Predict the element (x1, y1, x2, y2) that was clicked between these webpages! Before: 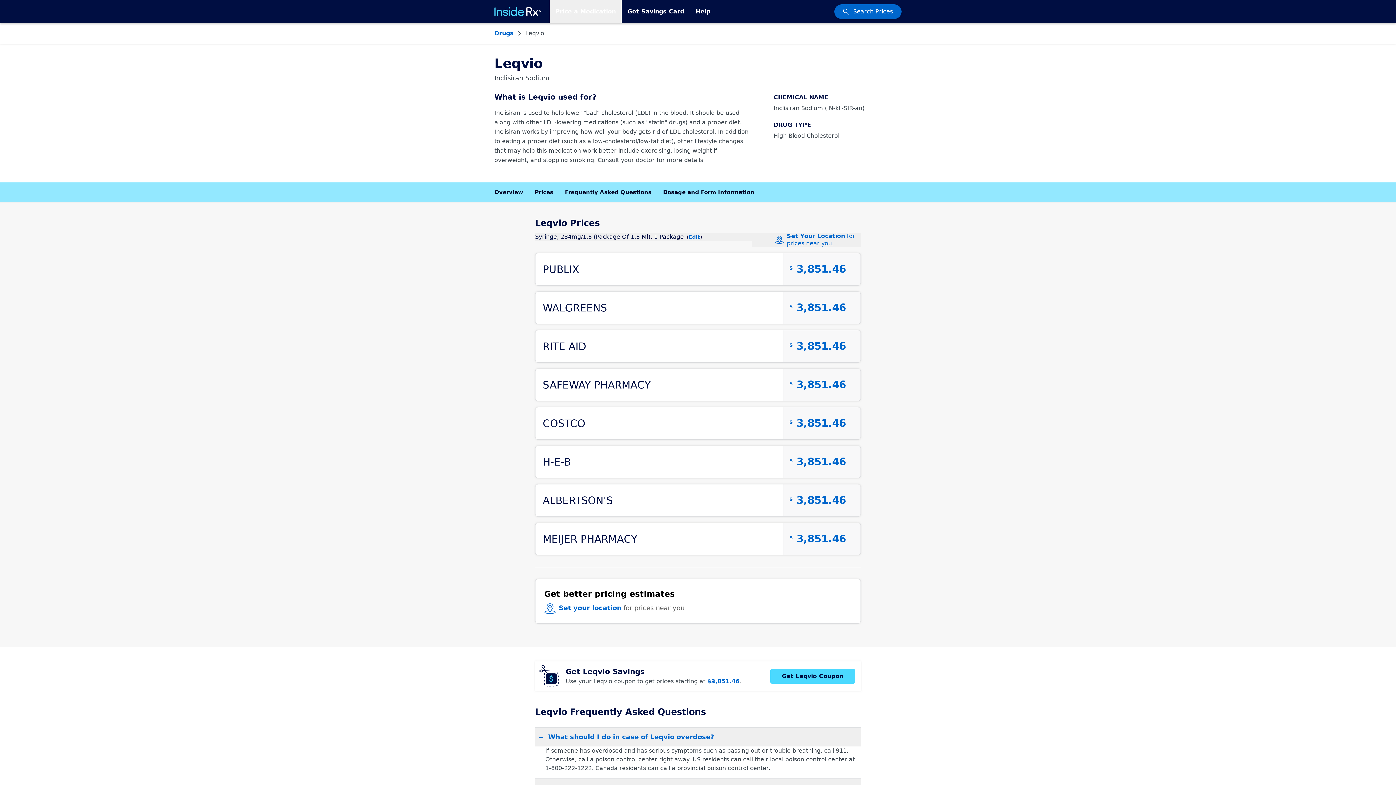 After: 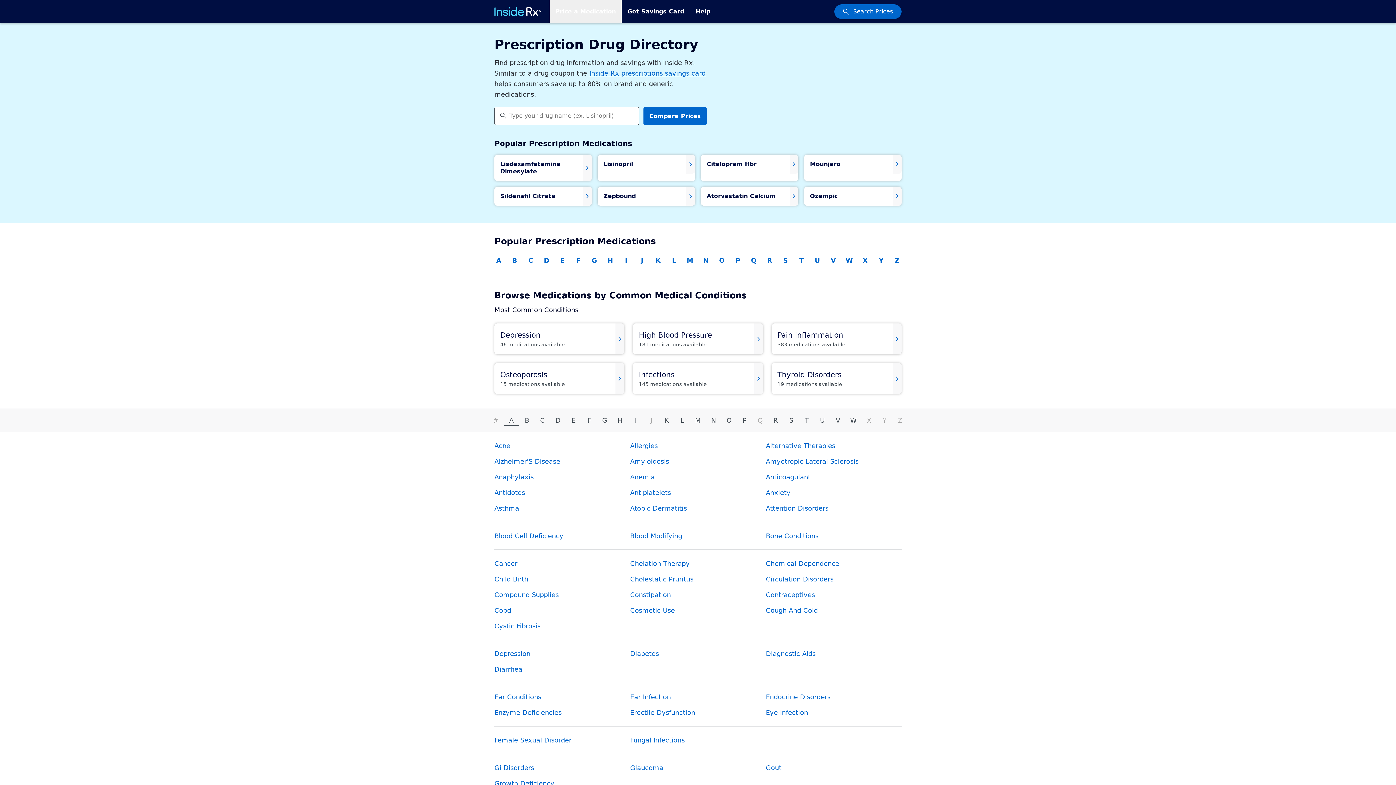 Action: label: Drugs bbox: (494, 29, 513, 37)